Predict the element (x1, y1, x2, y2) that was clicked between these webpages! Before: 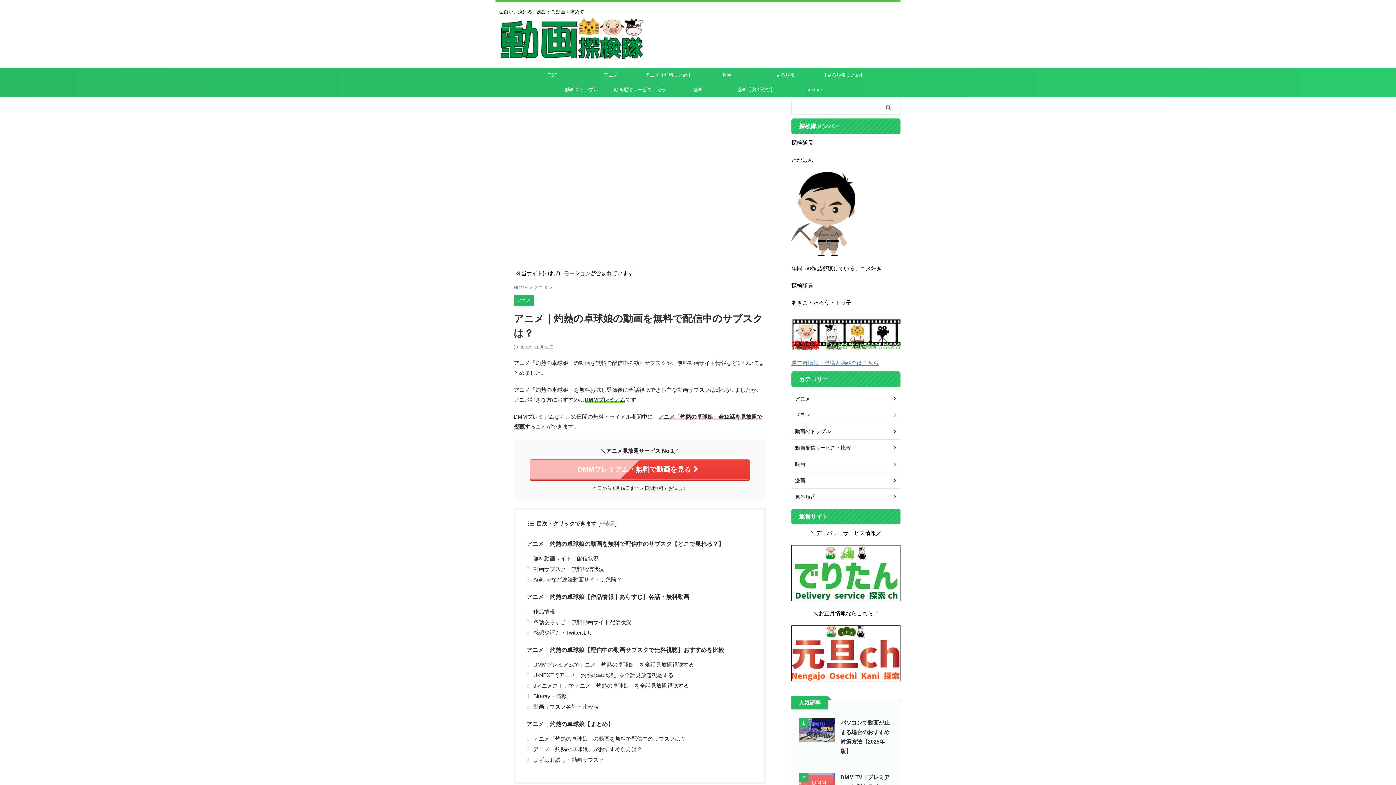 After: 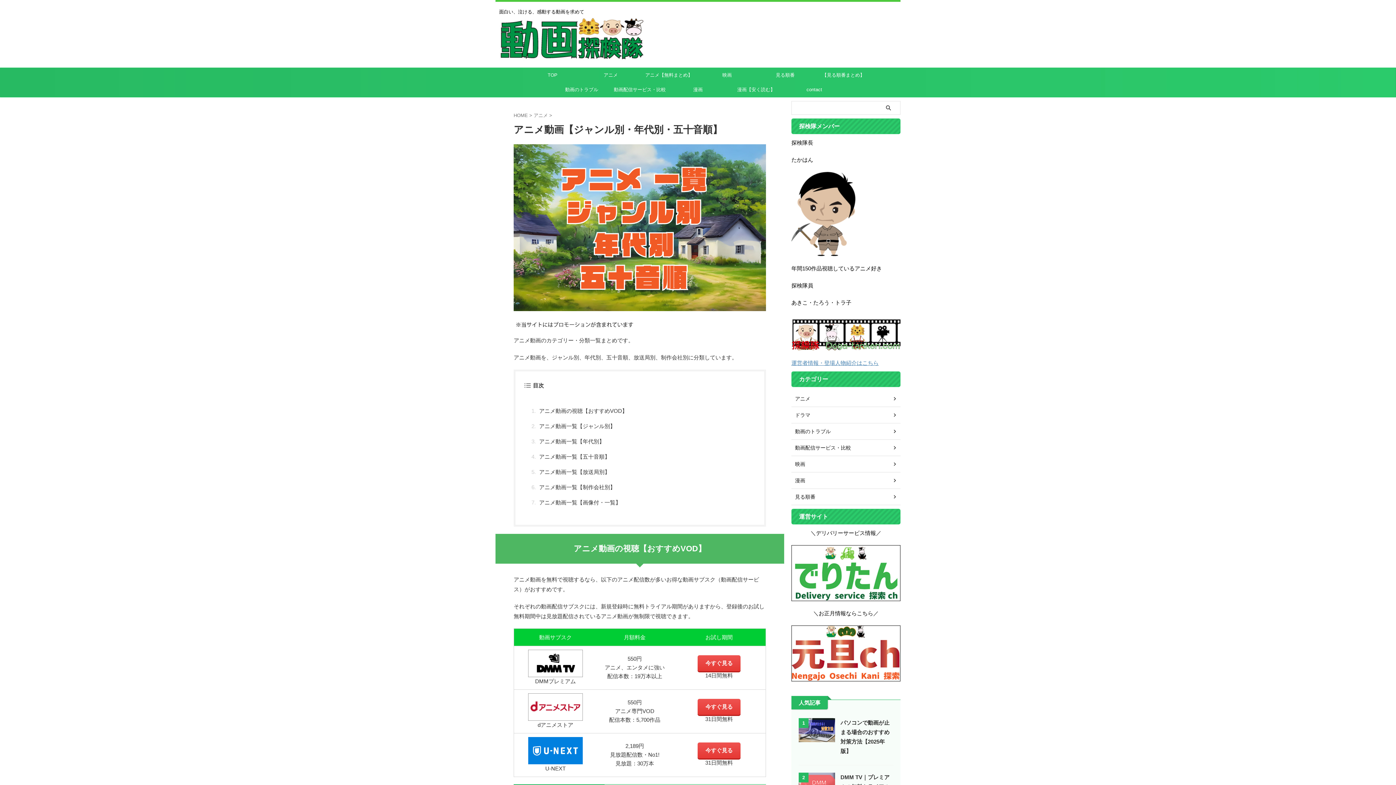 Action: label: アニメ bbox: (791, 390, 900, 407)